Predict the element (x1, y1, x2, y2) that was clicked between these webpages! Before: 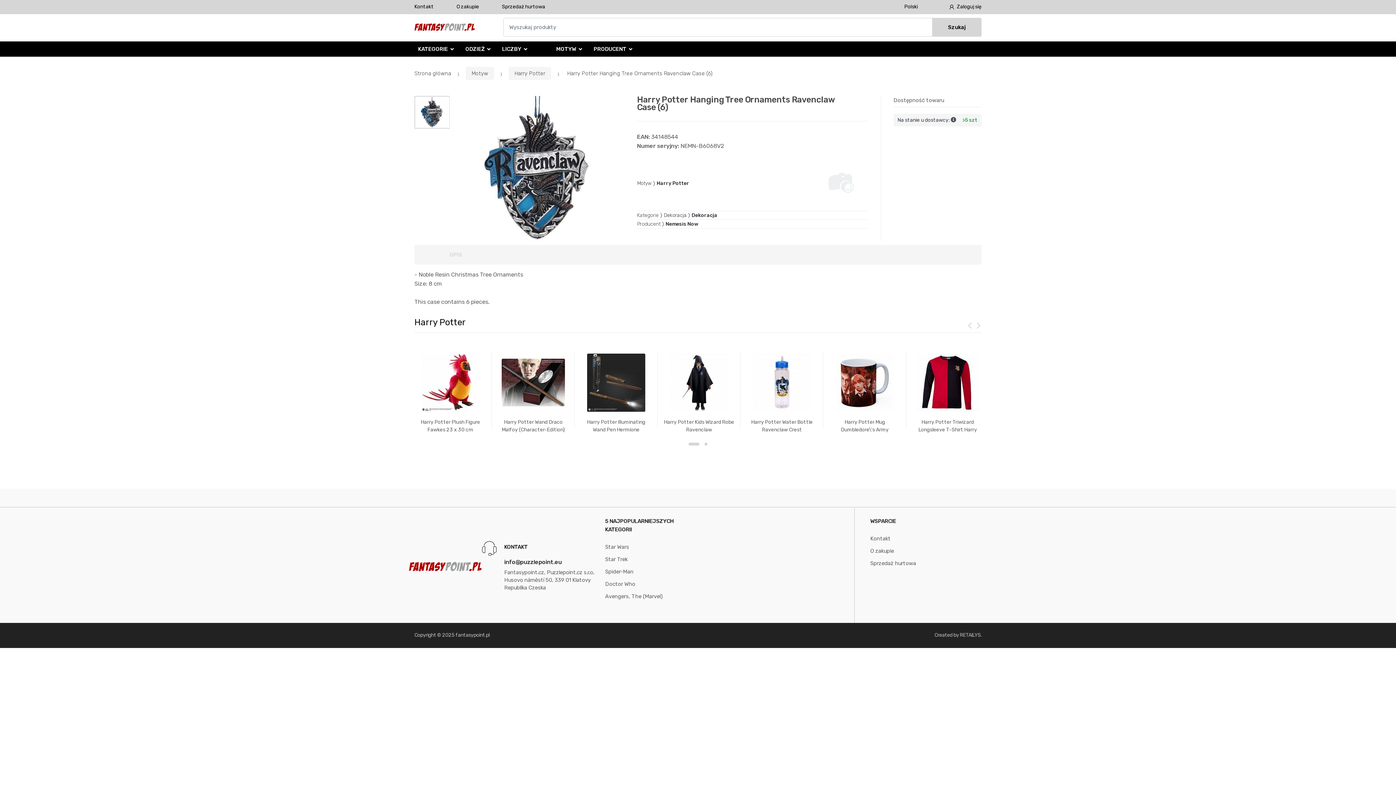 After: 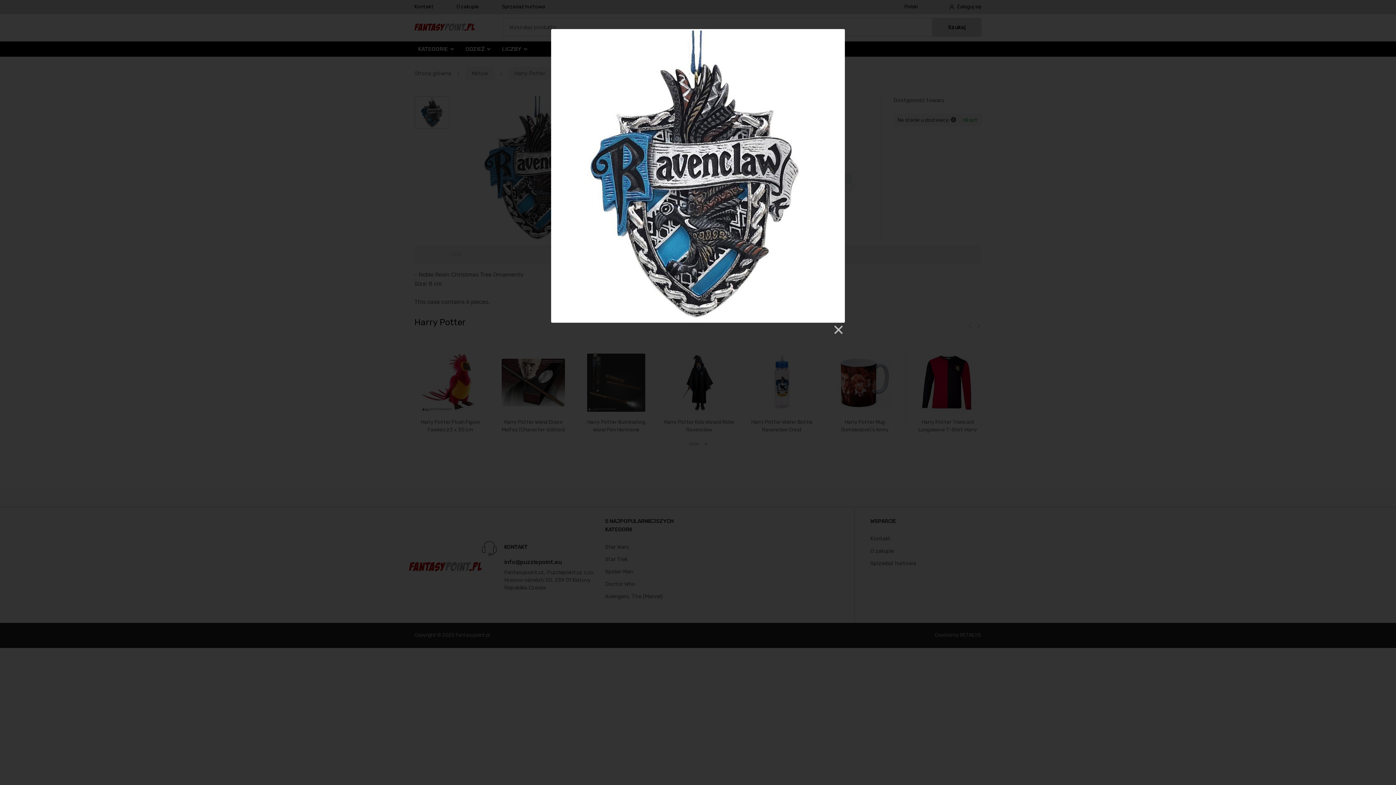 Action: bbox: (449, 96, 626, 241)